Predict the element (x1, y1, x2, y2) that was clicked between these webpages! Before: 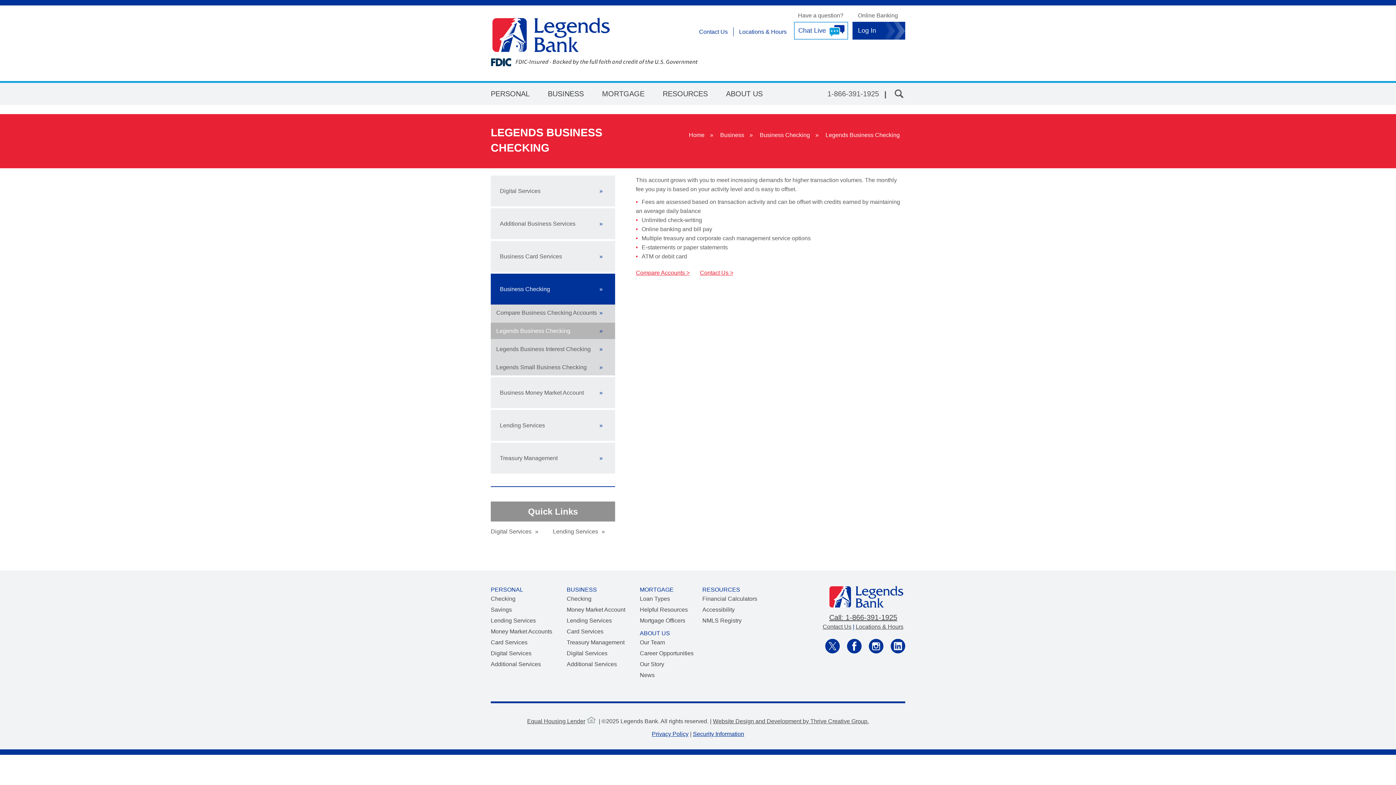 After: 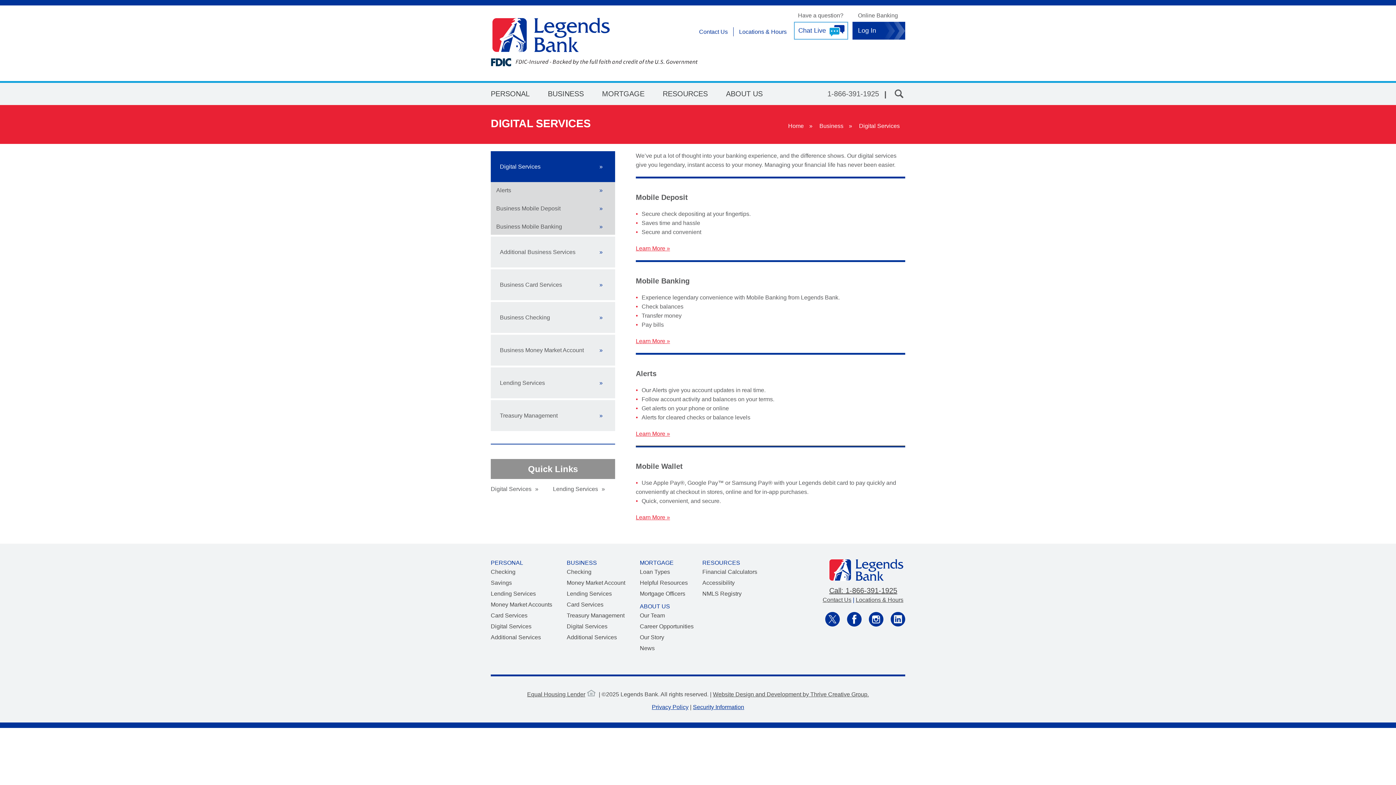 Action: label: Digital Services bbox: (490, 175, 615, 206)